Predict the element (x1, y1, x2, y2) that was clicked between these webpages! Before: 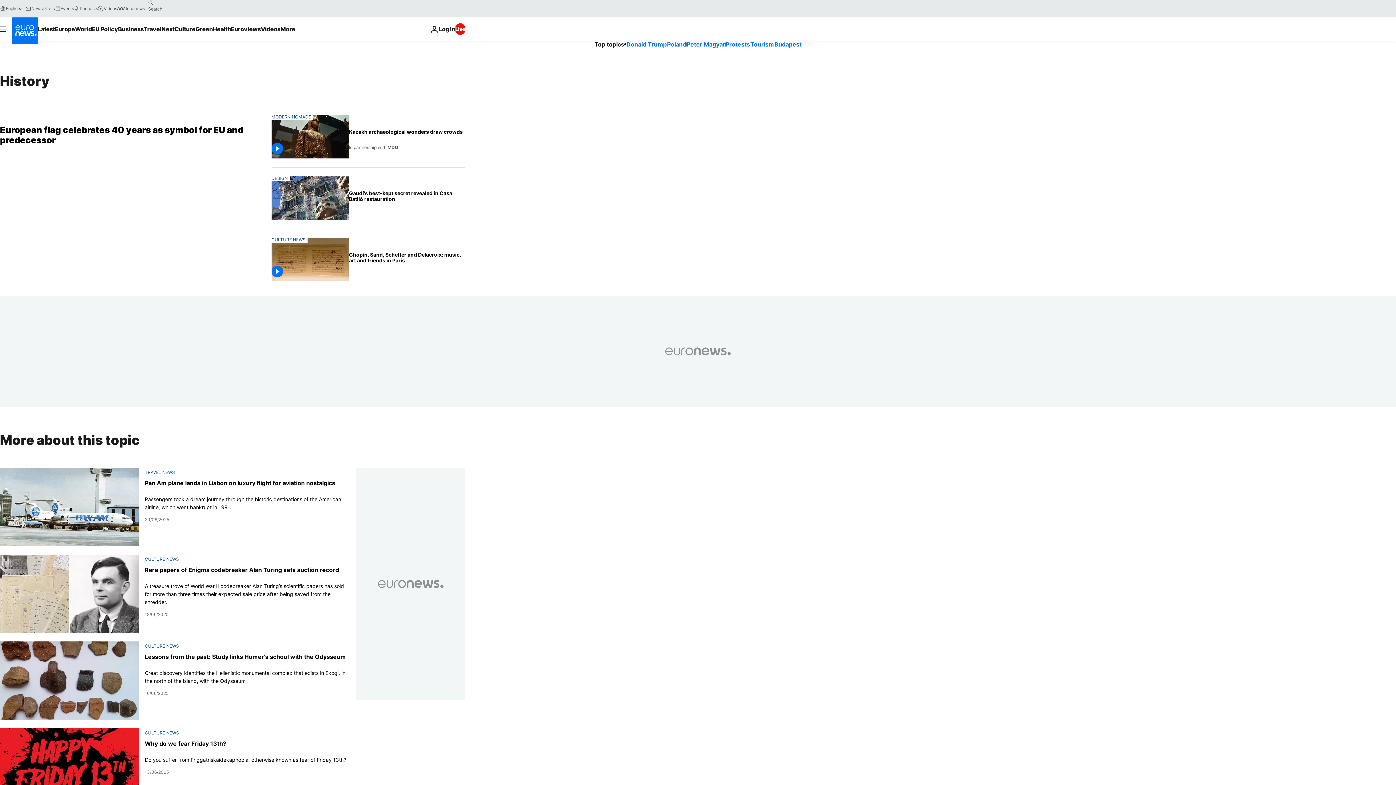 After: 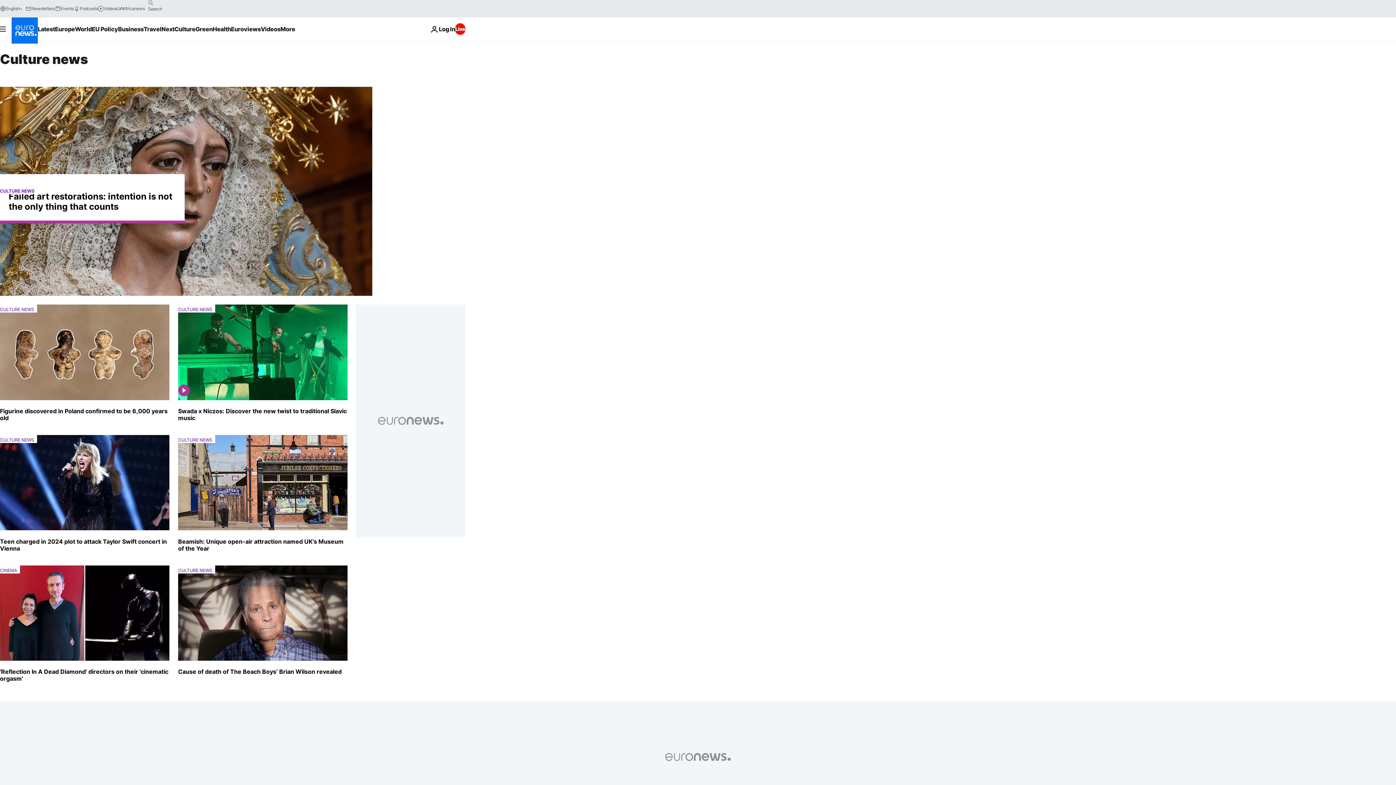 Action: bbox: (144, 643, 179, 648) label: CULTURE NEWS